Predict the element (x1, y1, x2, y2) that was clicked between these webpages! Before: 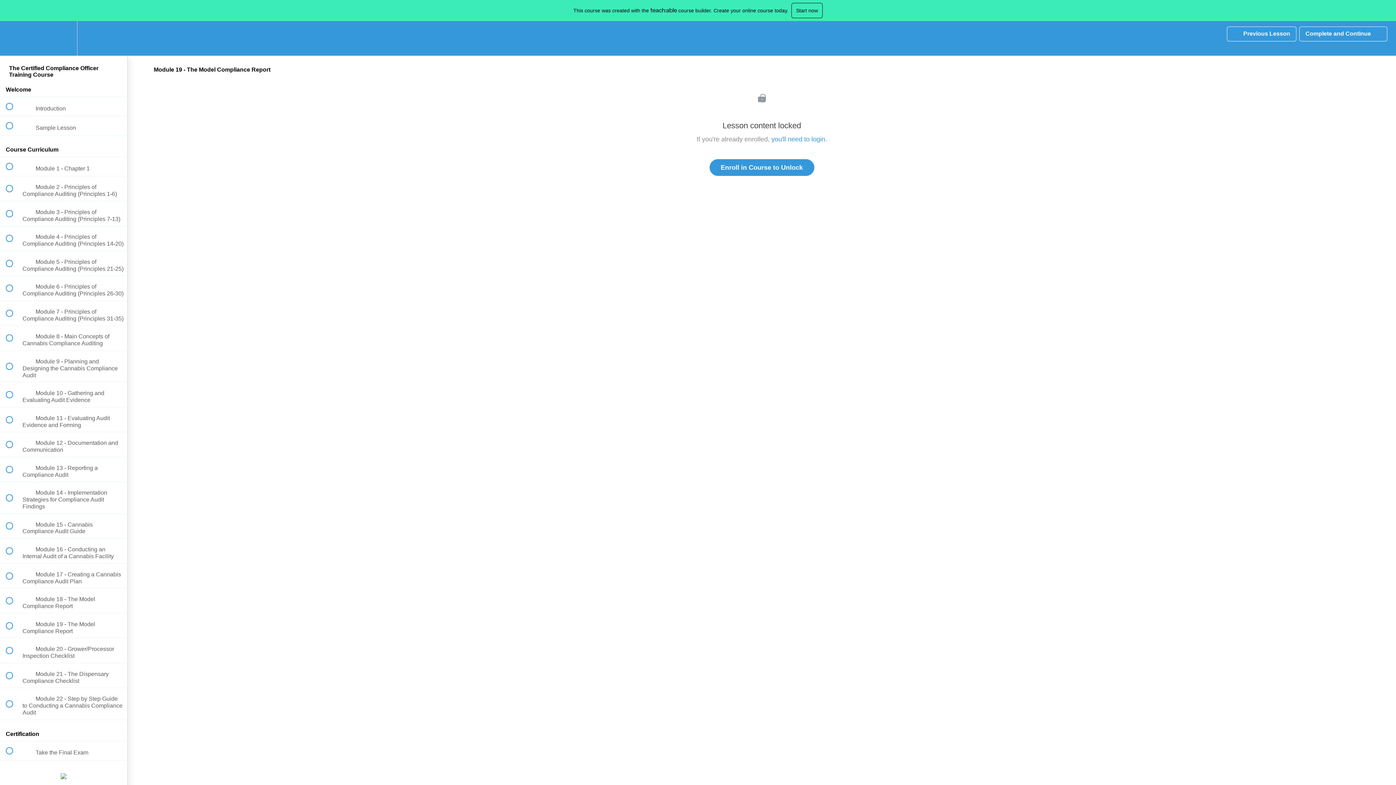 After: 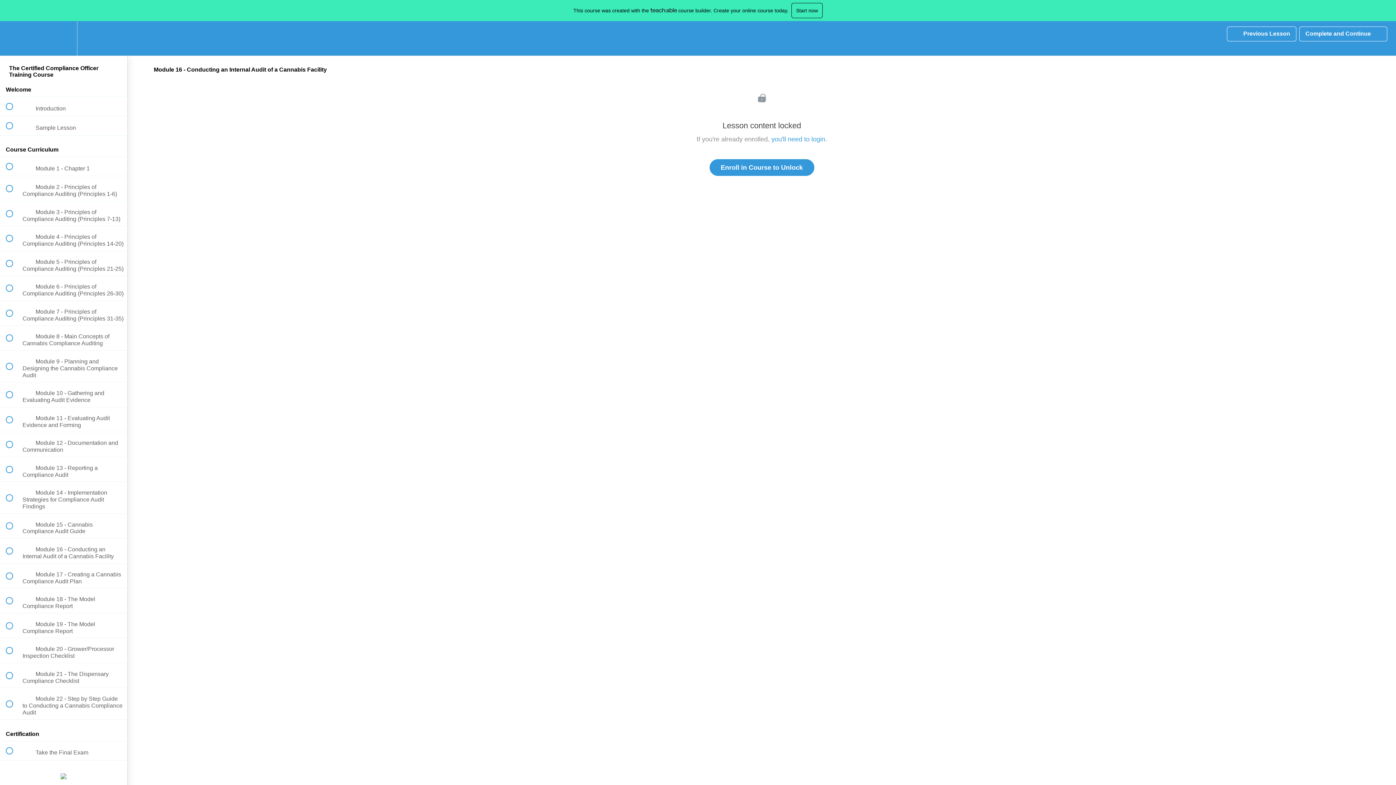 Action: label:  
 Module 16 - Conducting an Internal Audit of a Cannabis Facility bbox: (0, 538, 127, 563)